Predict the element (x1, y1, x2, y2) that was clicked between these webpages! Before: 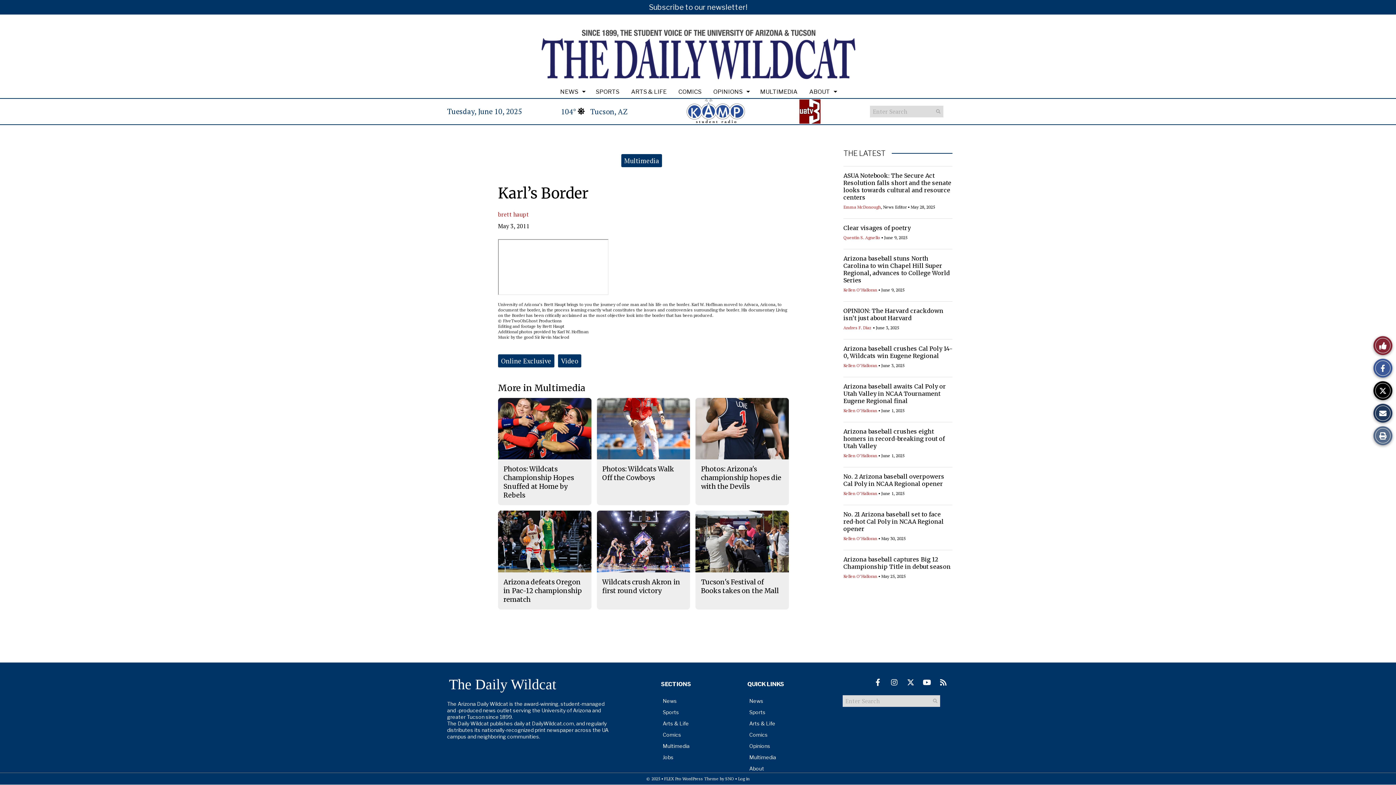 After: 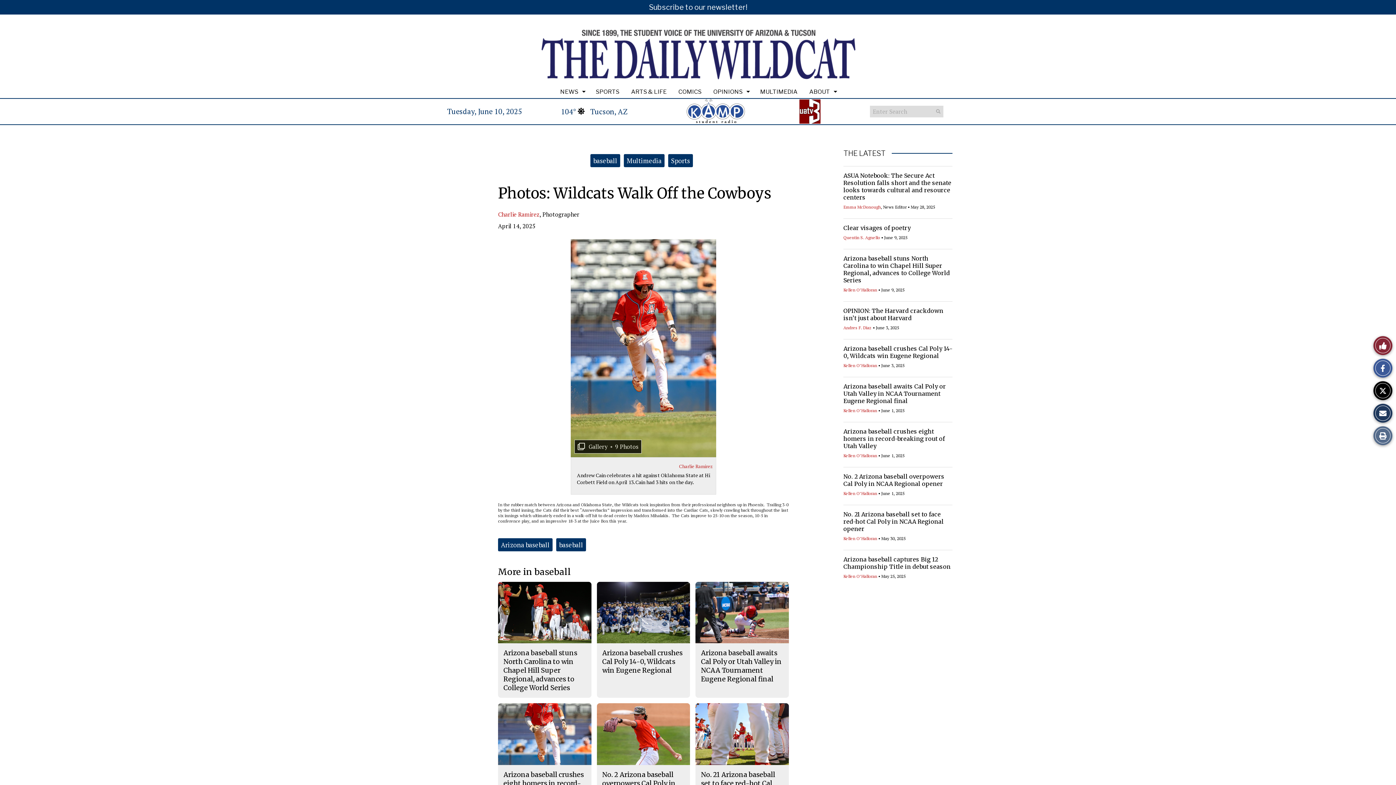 Action: bbox: (602, 465, 674, 482) label: Photos: Wildcats Walk Off the Cowboys